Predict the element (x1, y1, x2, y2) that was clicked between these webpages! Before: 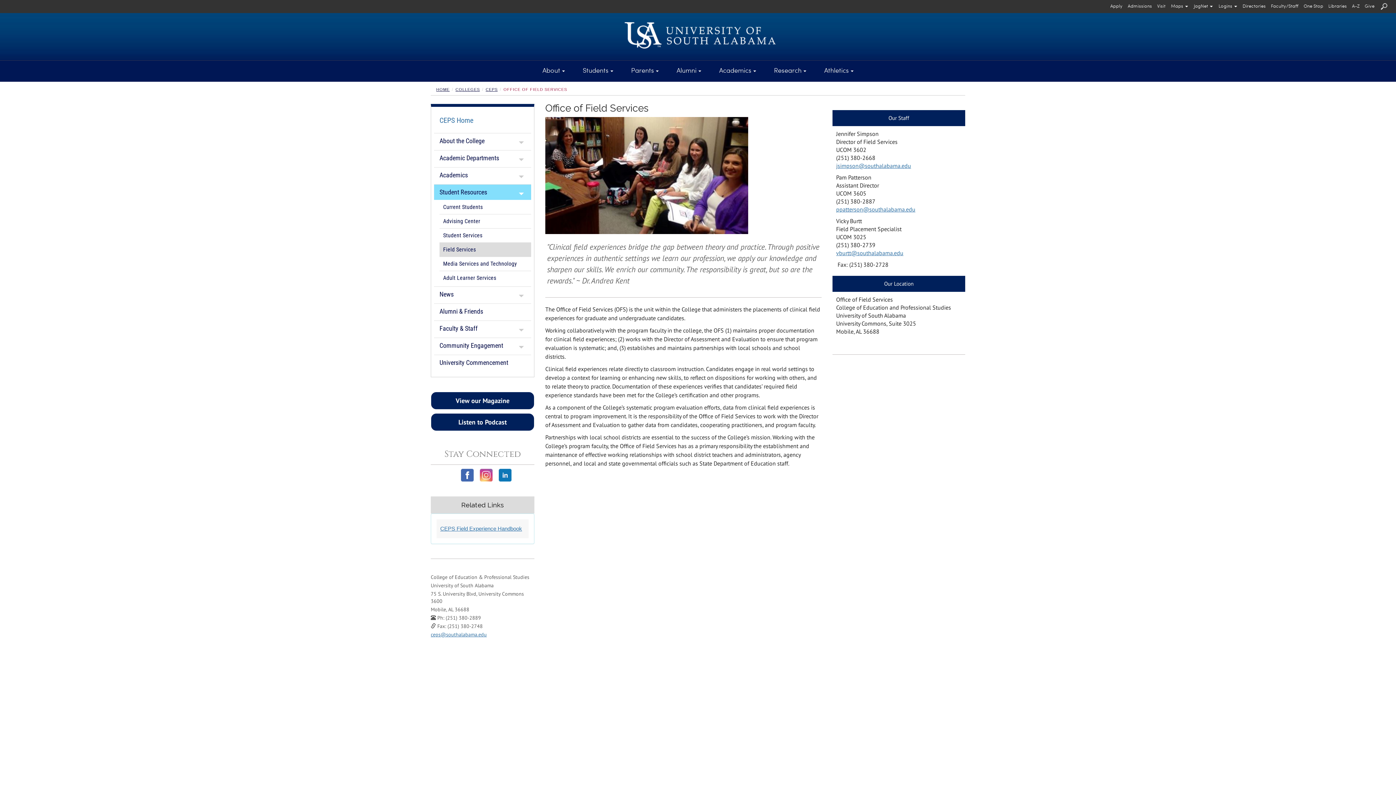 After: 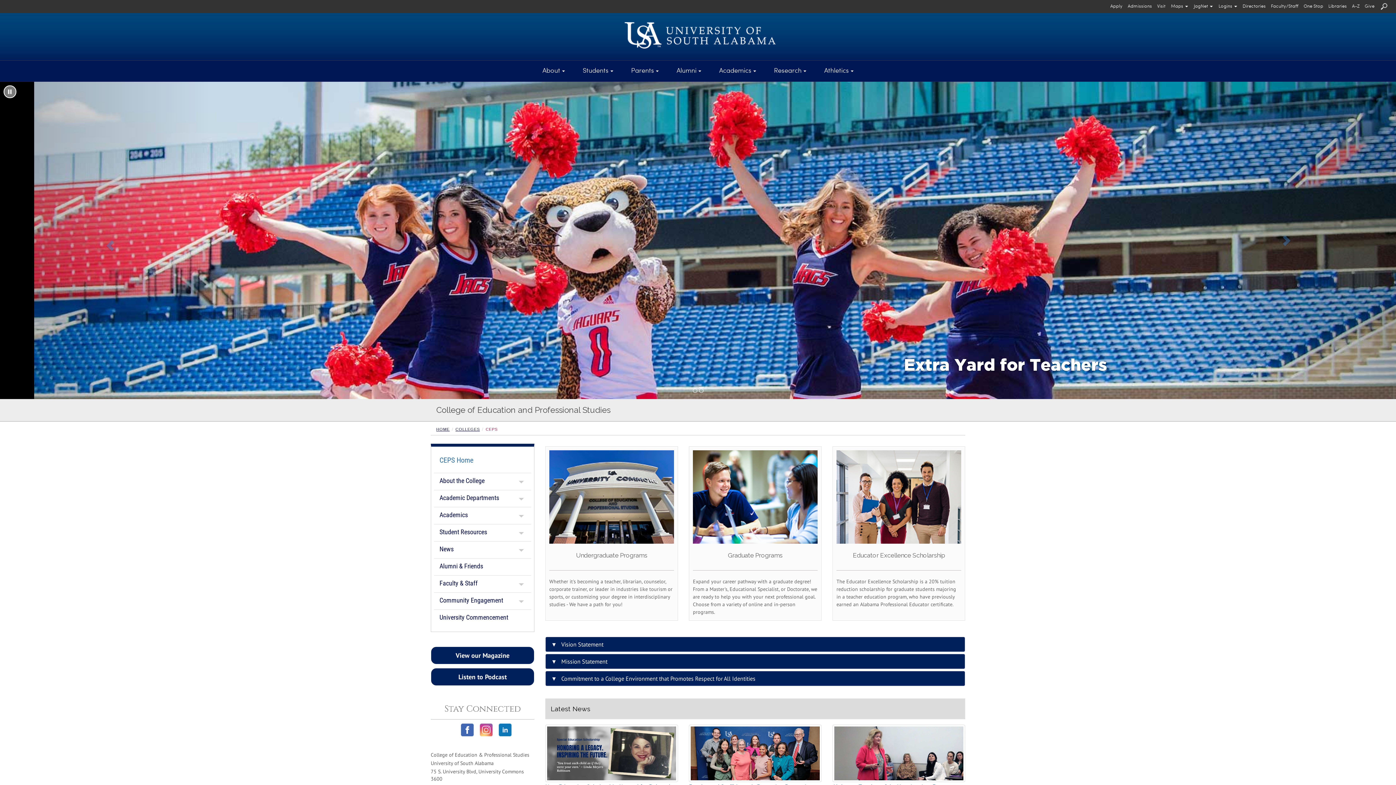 Action: label: CEPS bbox: (485, 87, 497, 91)